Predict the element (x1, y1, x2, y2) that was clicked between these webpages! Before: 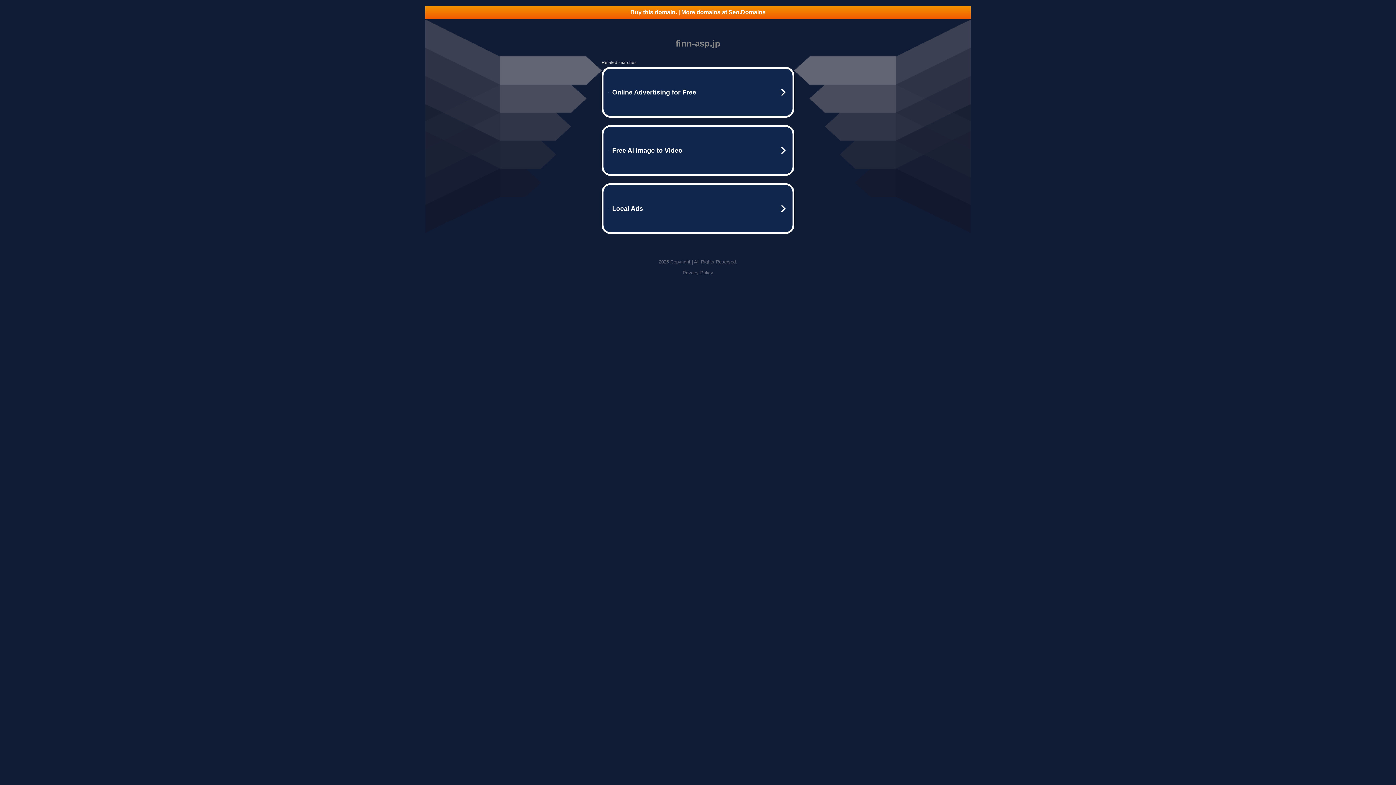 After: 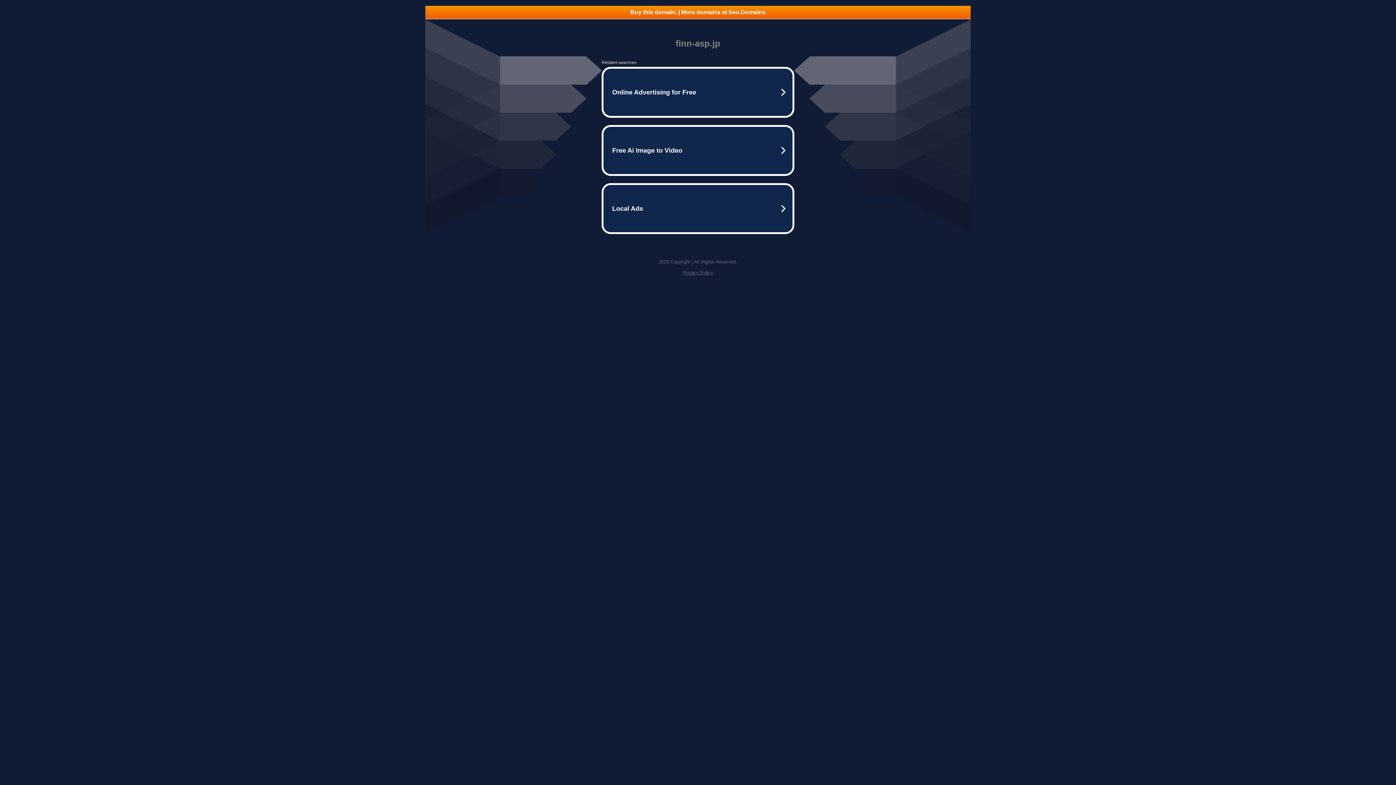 Action: bbox: (425, 5, 970, 18) label: Buy this domain. | More domains at Seo.Domains